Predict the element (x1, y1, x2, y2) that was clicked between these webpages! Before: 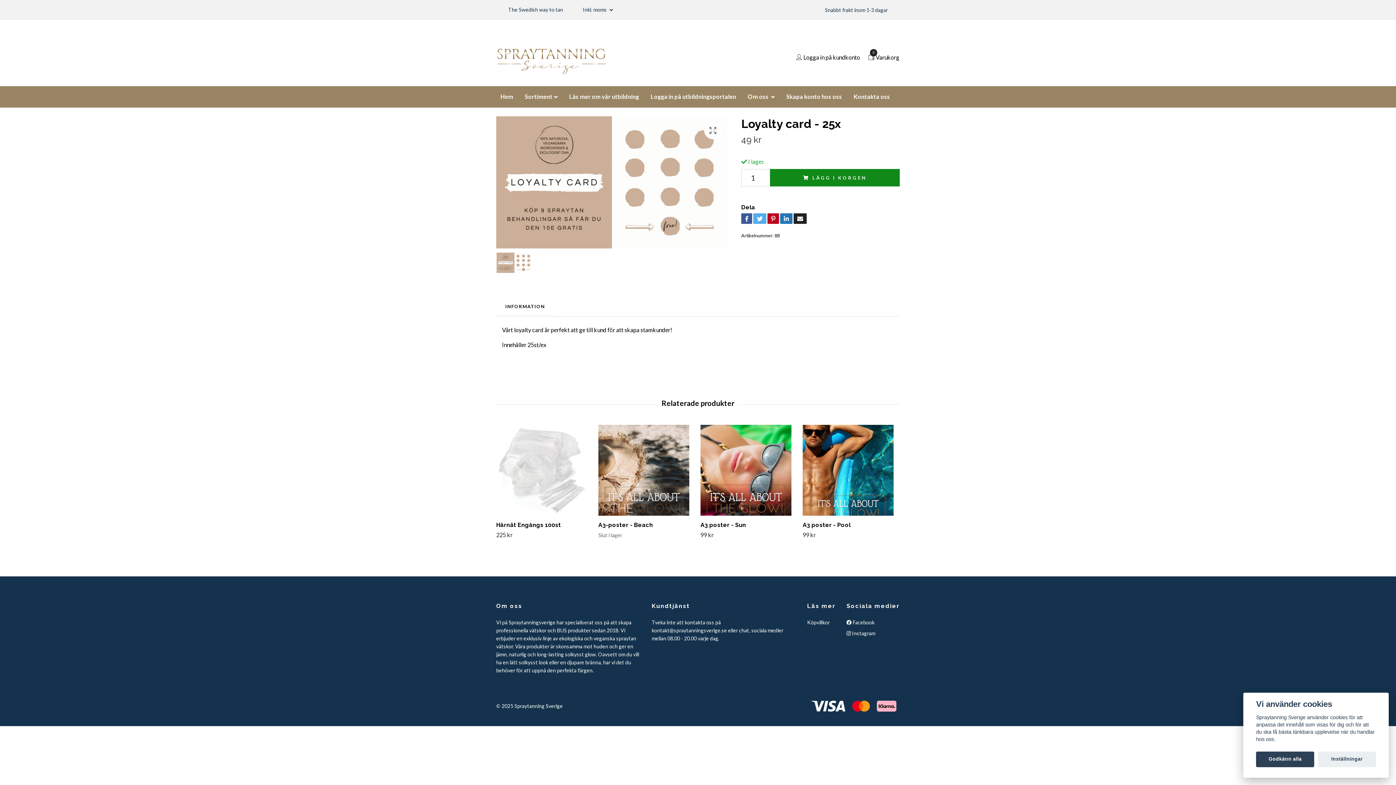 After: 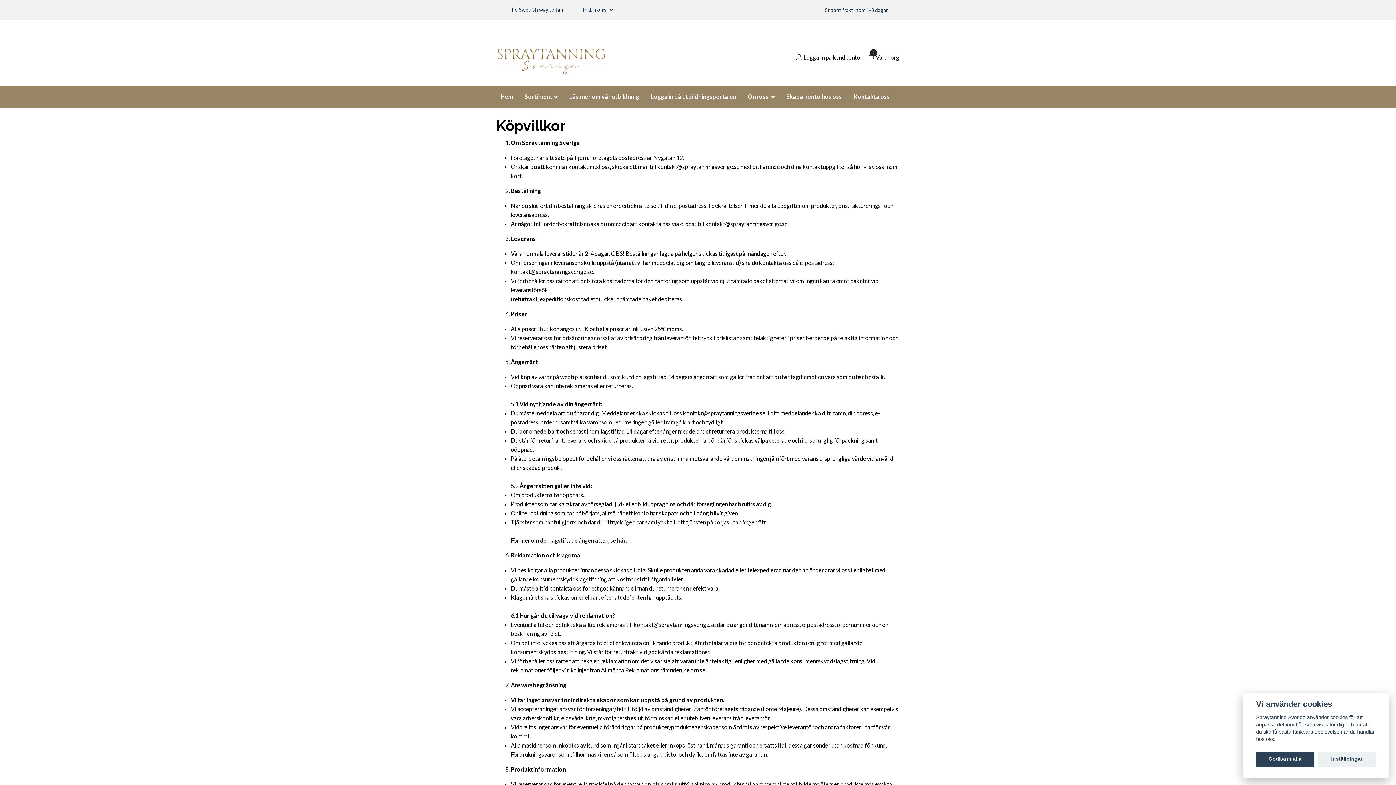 Action: bbox: (807, 619, 829, 625) label: Köpvillkor